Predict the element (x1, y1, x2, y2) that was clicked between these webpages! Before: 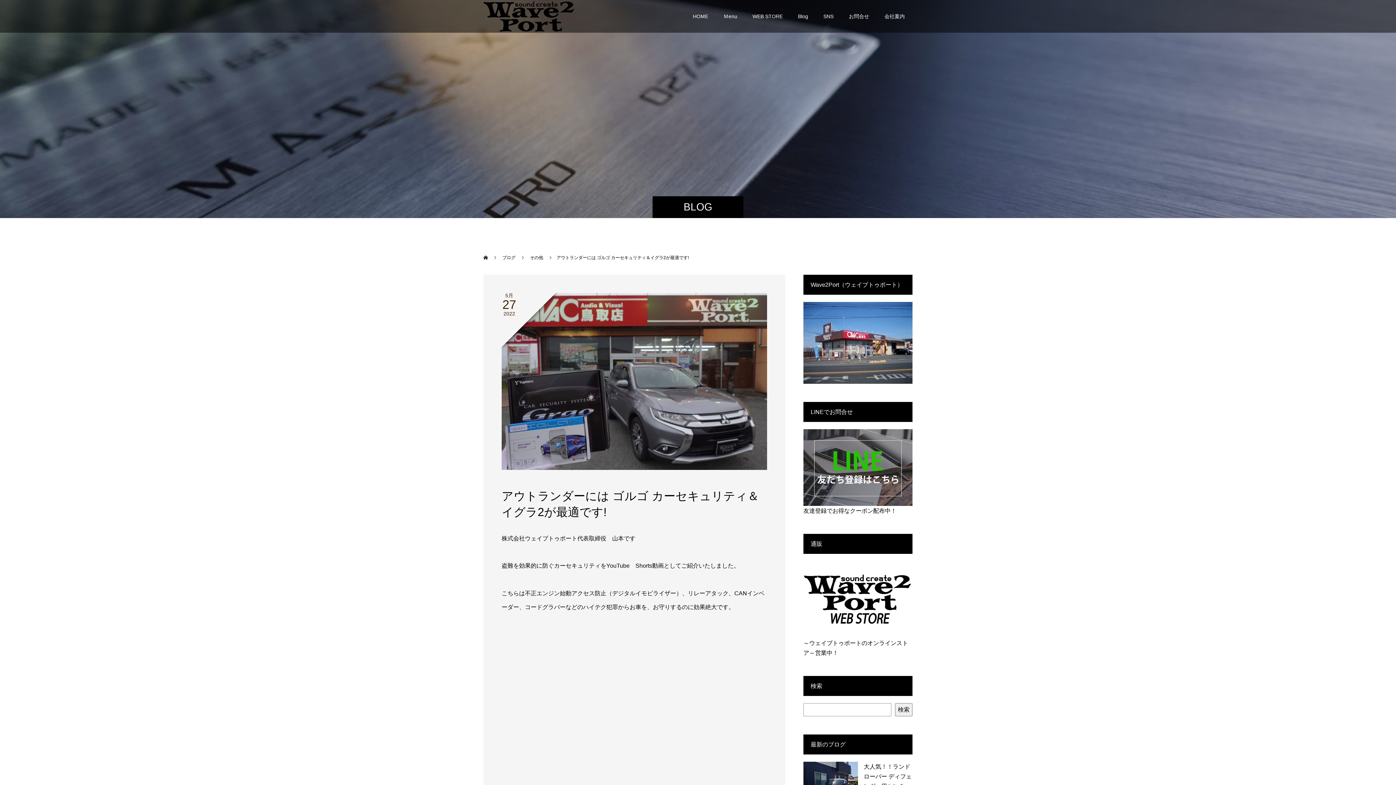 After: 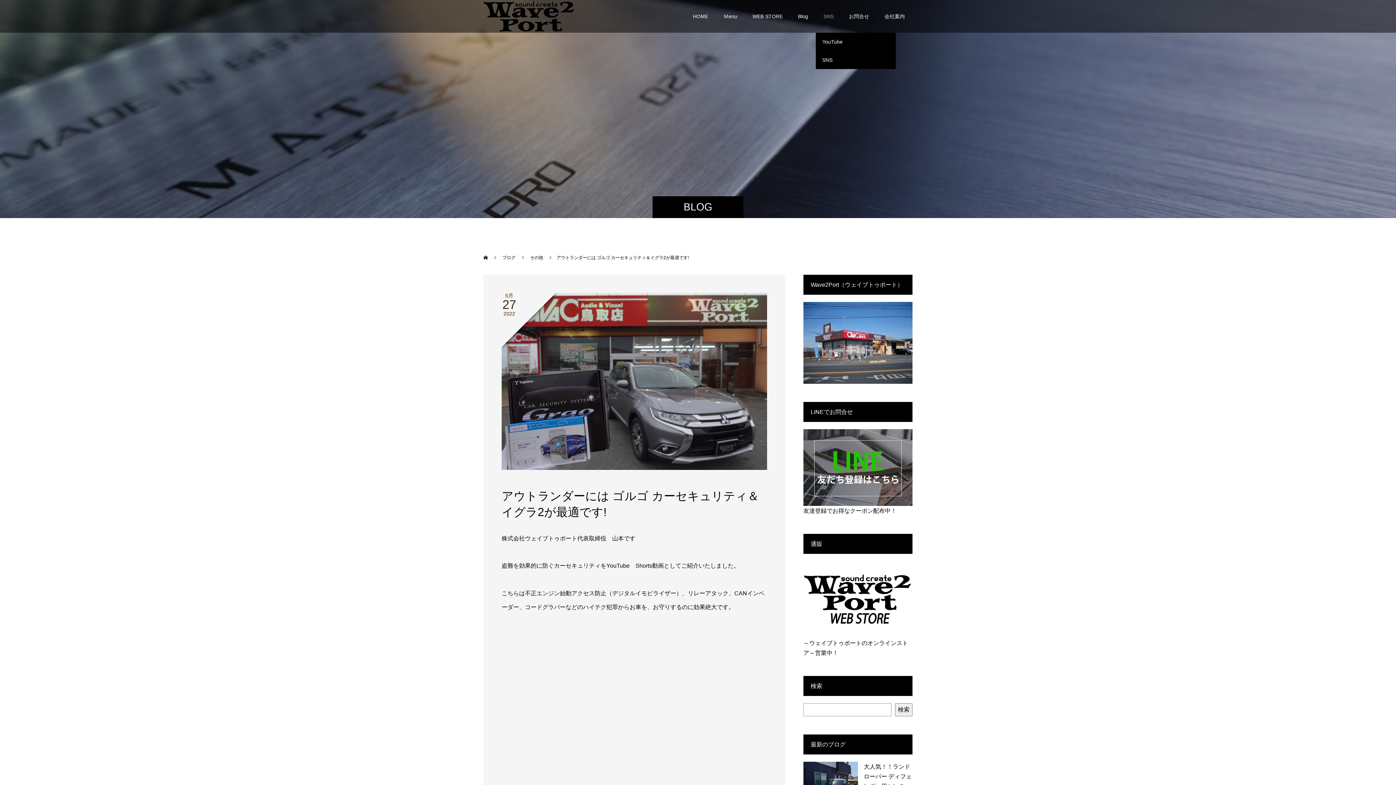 Action: label: SNS bbox: (816, 0, 841, 32)